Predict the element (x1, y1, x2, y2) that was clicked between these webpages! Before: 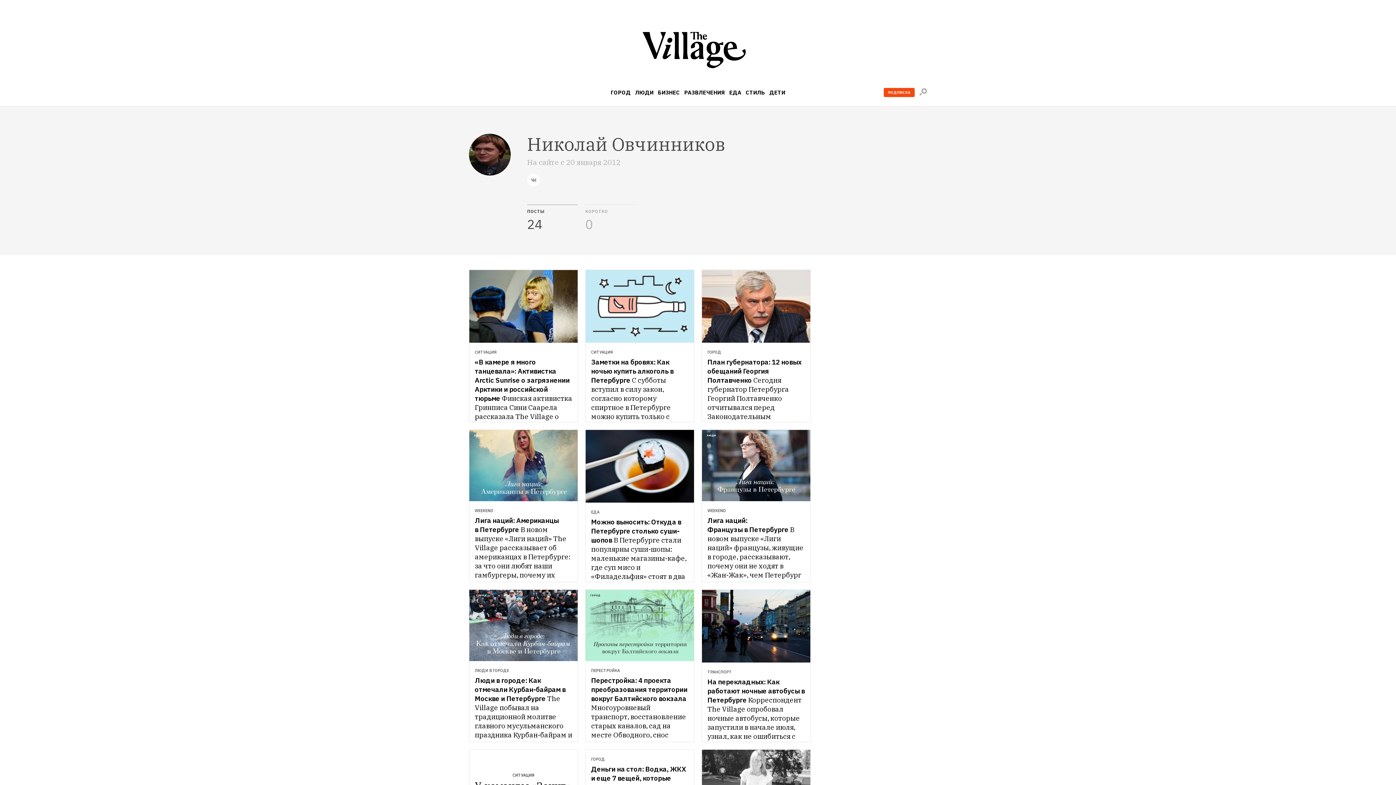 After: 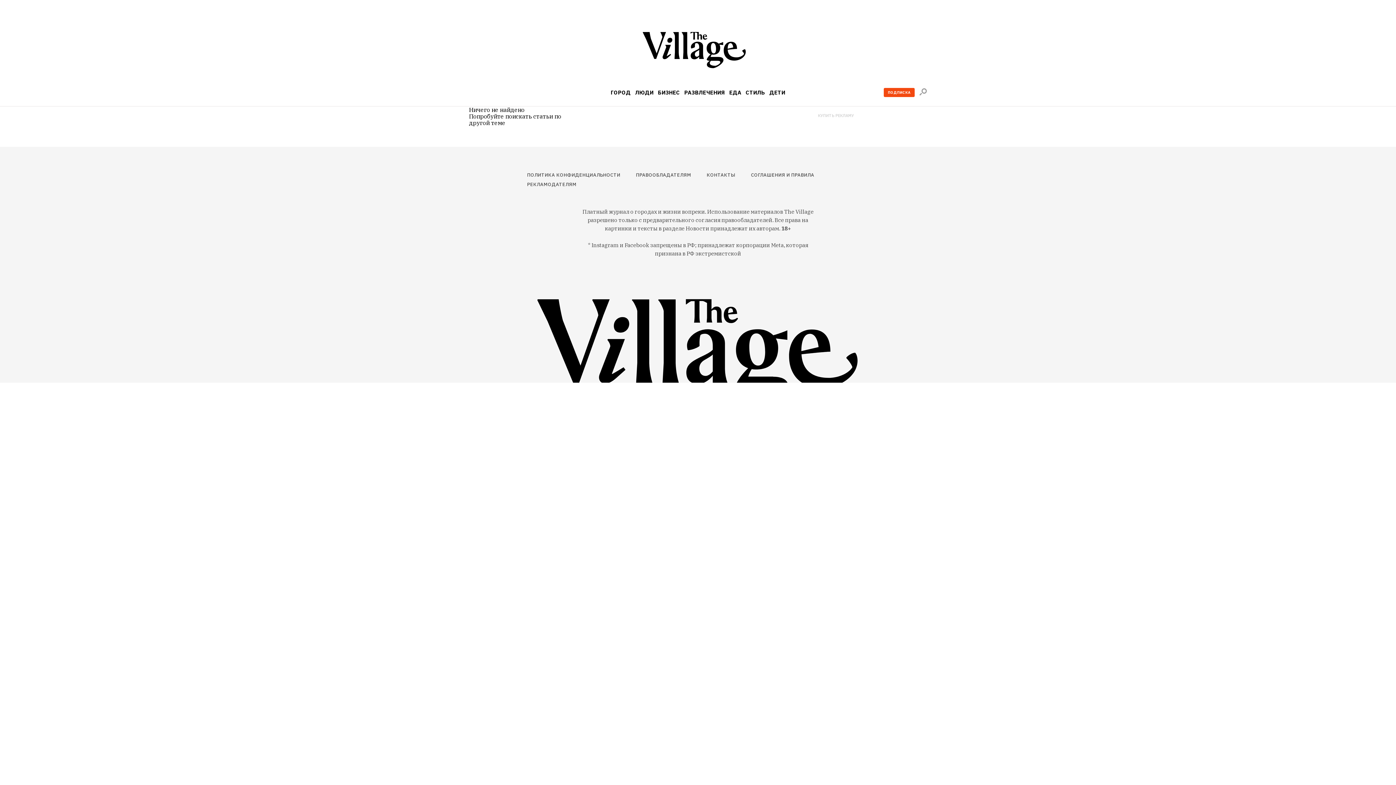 Action: label: ТРАНСПОРТ bbox: (707, 669, 732, 674)